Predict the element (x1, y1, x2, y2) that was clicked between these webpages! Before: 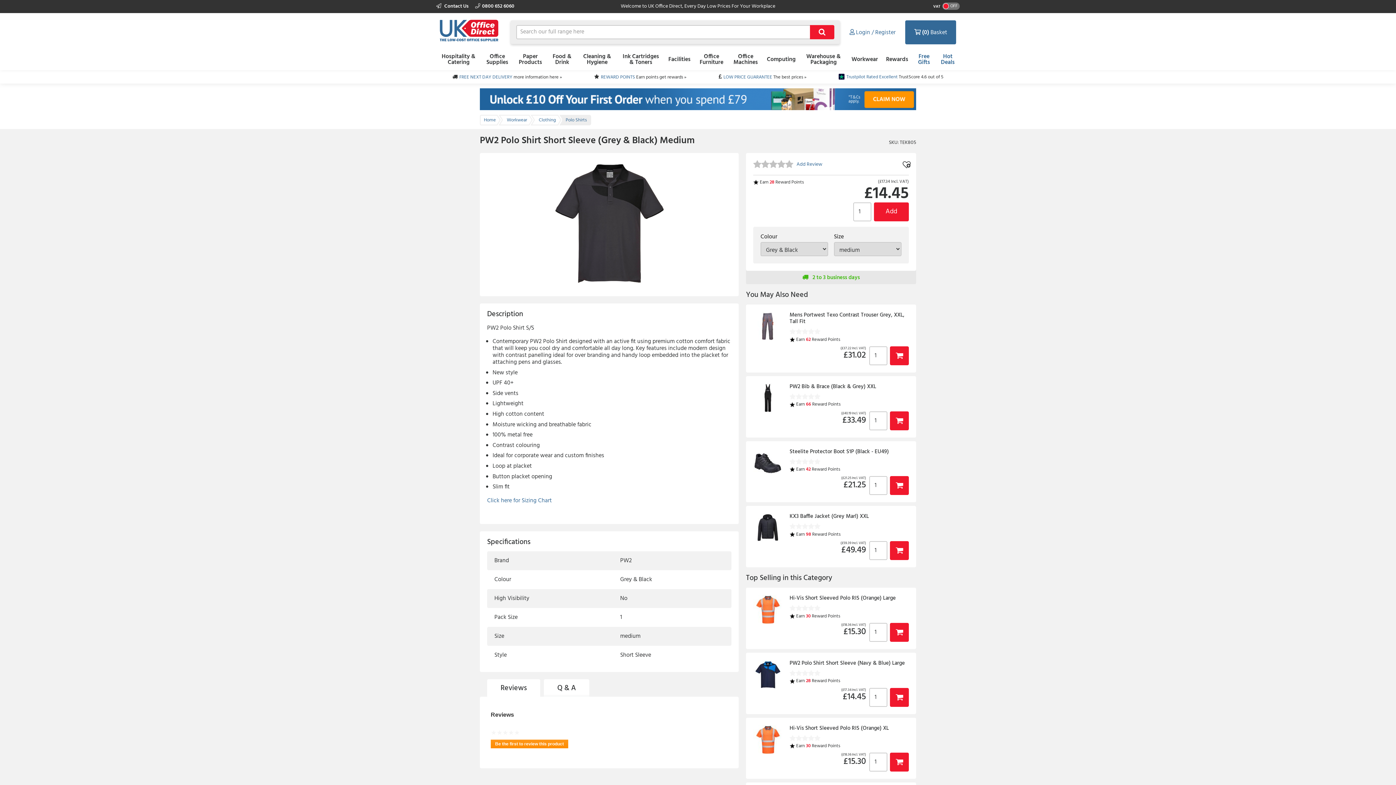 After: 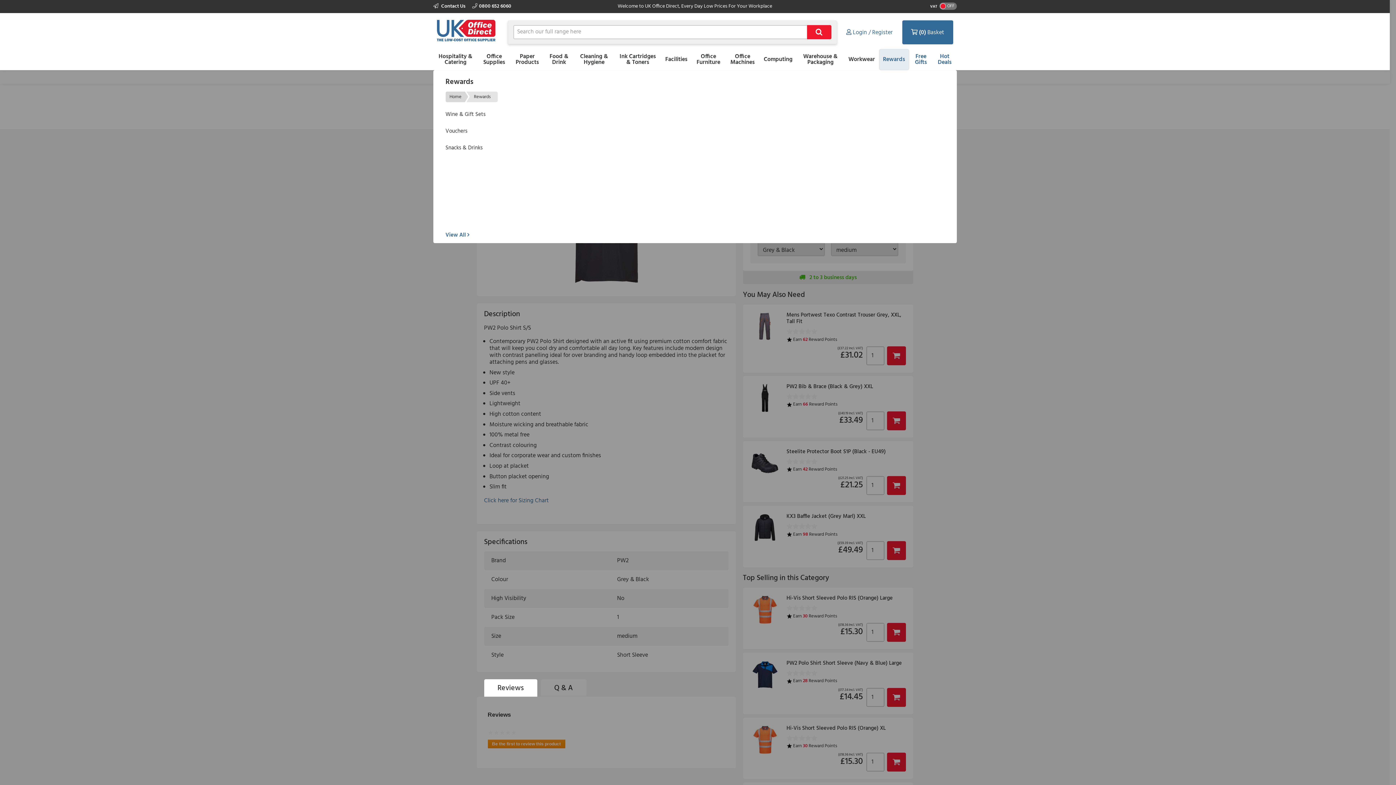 Action: label: Rewards bbox: (886, 49, 908, 70)